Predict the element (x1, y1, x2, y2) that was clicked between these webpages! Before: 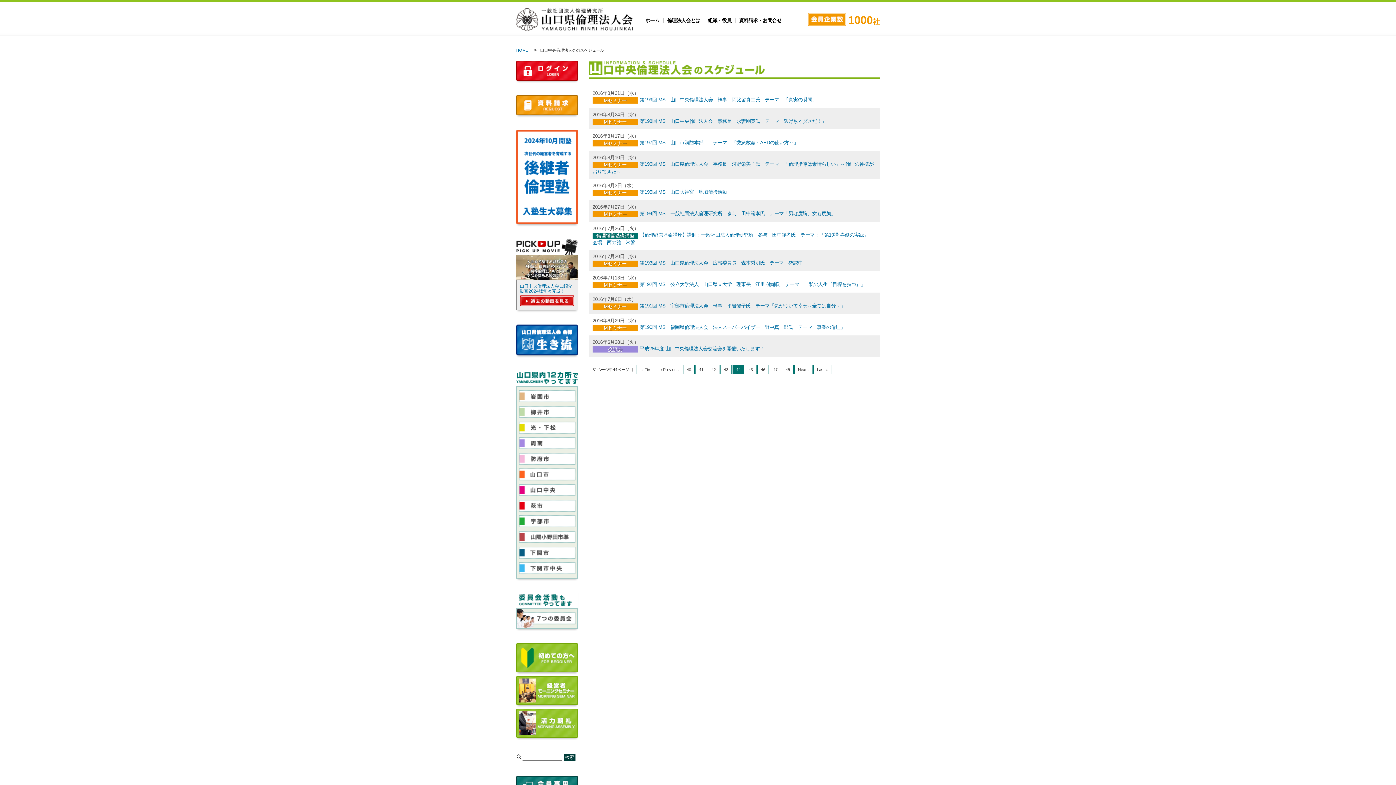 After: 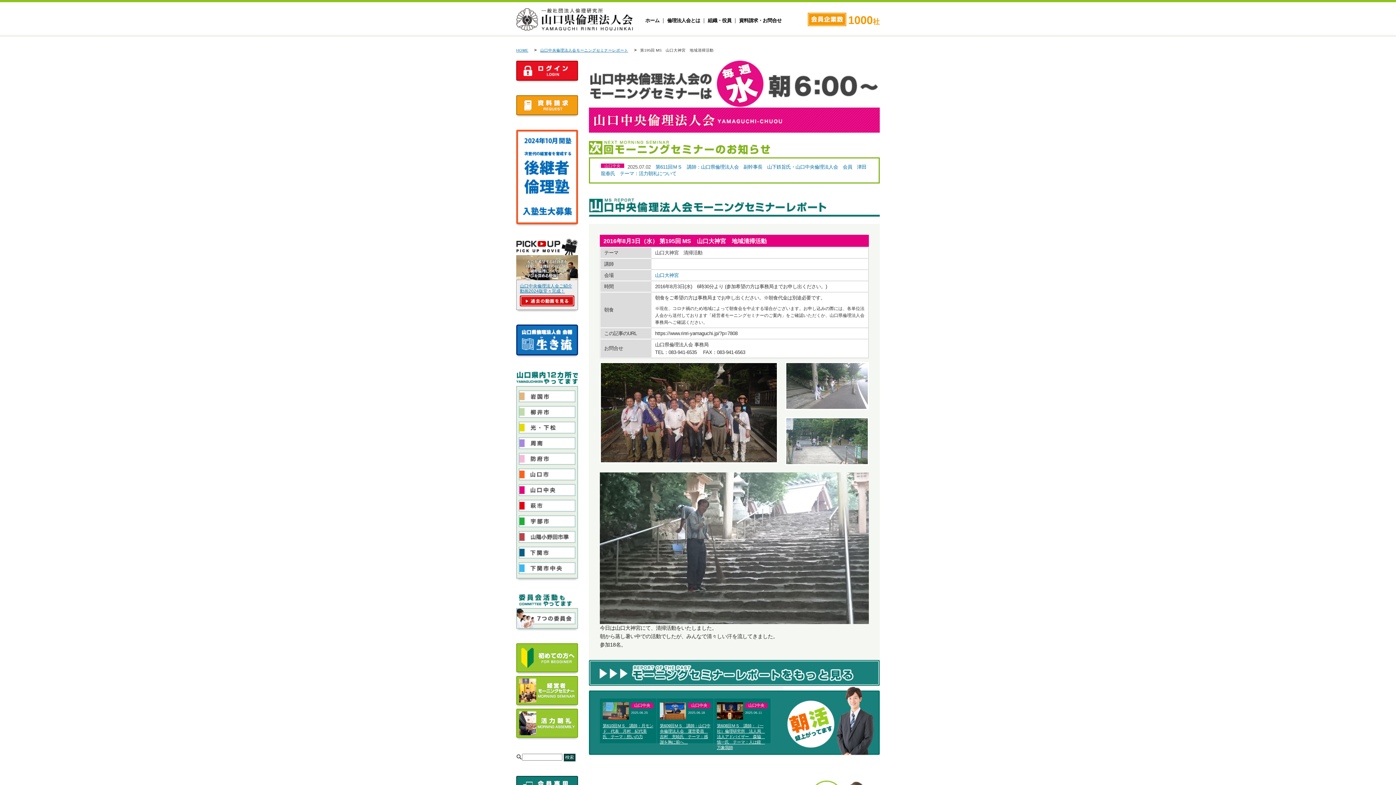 Action: bbox: (639, 189, 727, 194) label: 第195回 MS　山口大神宮　地域清掃活動